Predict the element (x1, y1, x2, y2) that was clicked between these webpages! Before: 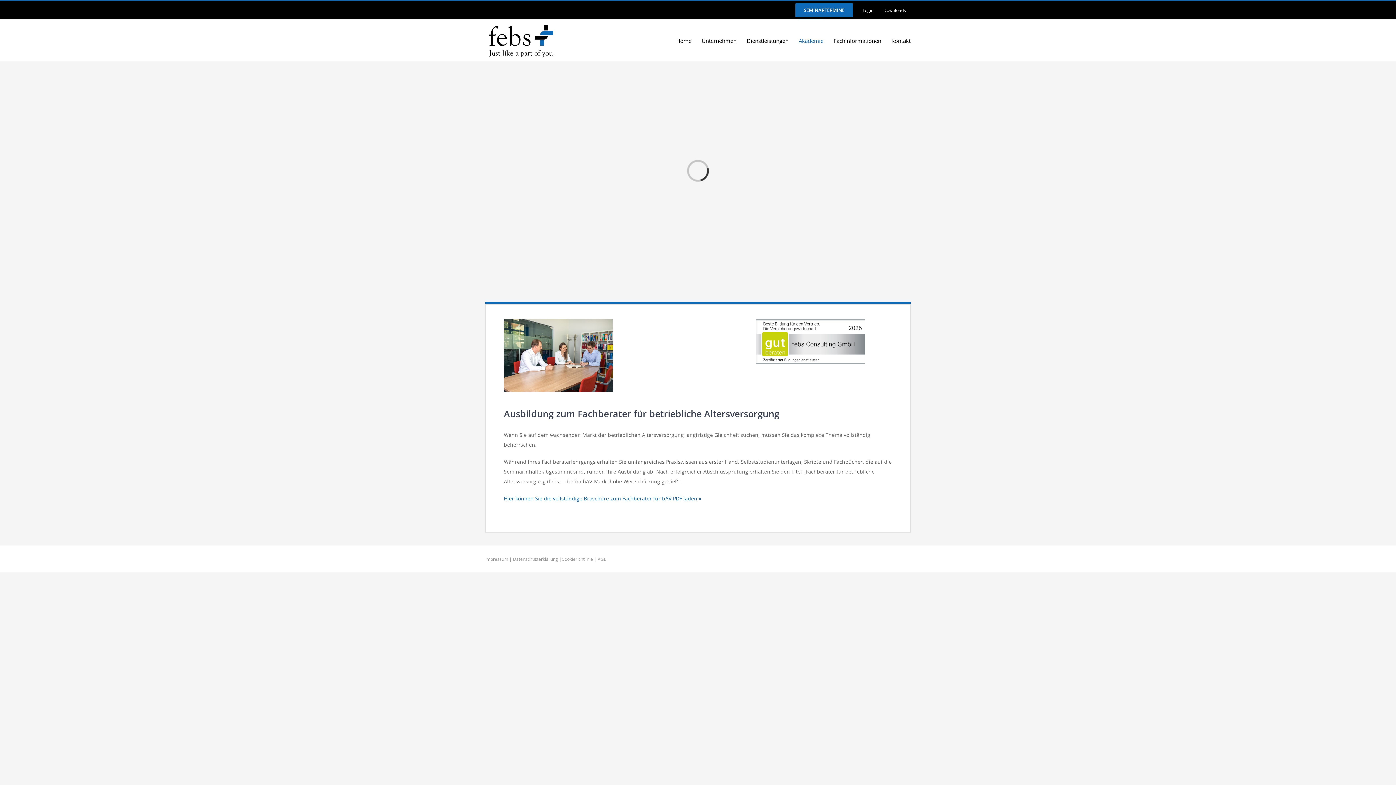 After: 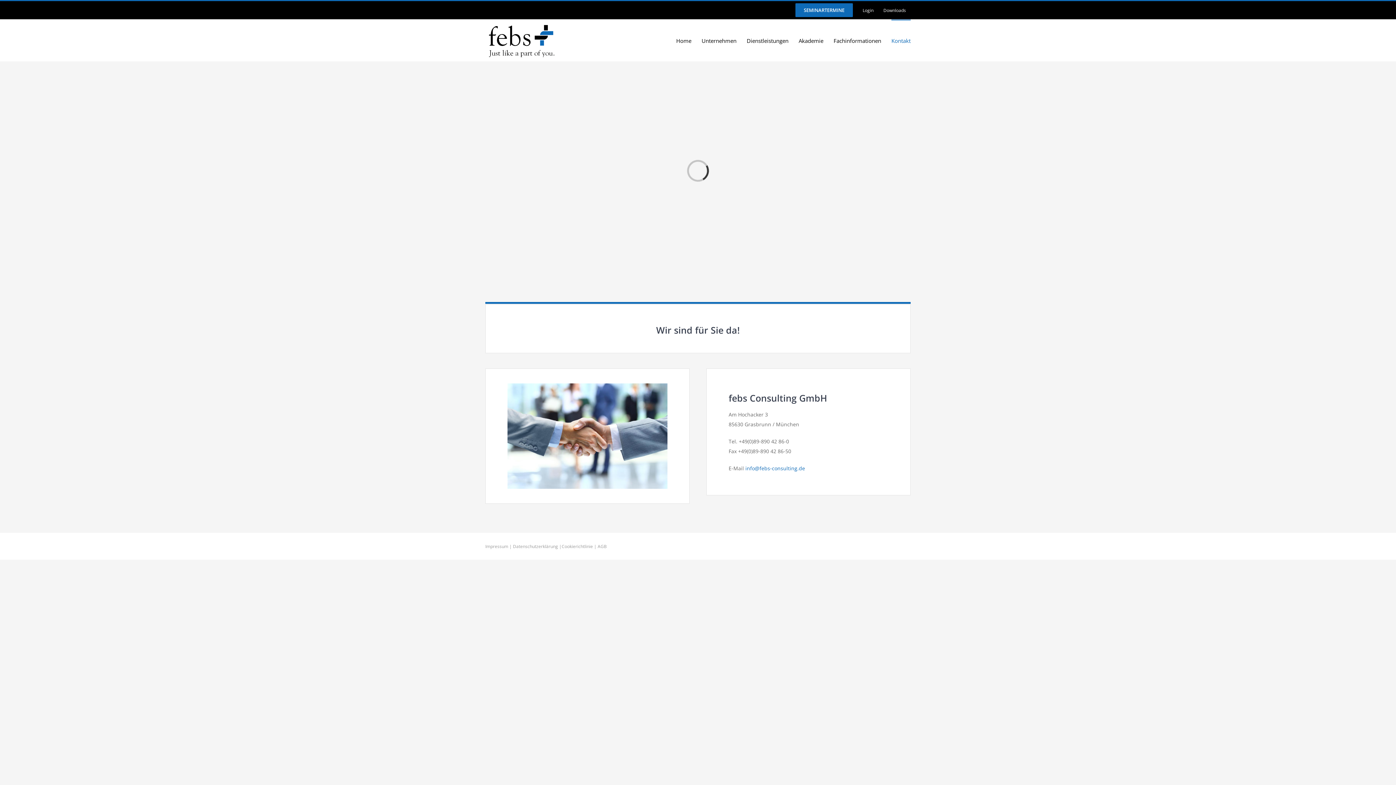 Action: bbox: (891, 19, 910, 61) label: Kontakt